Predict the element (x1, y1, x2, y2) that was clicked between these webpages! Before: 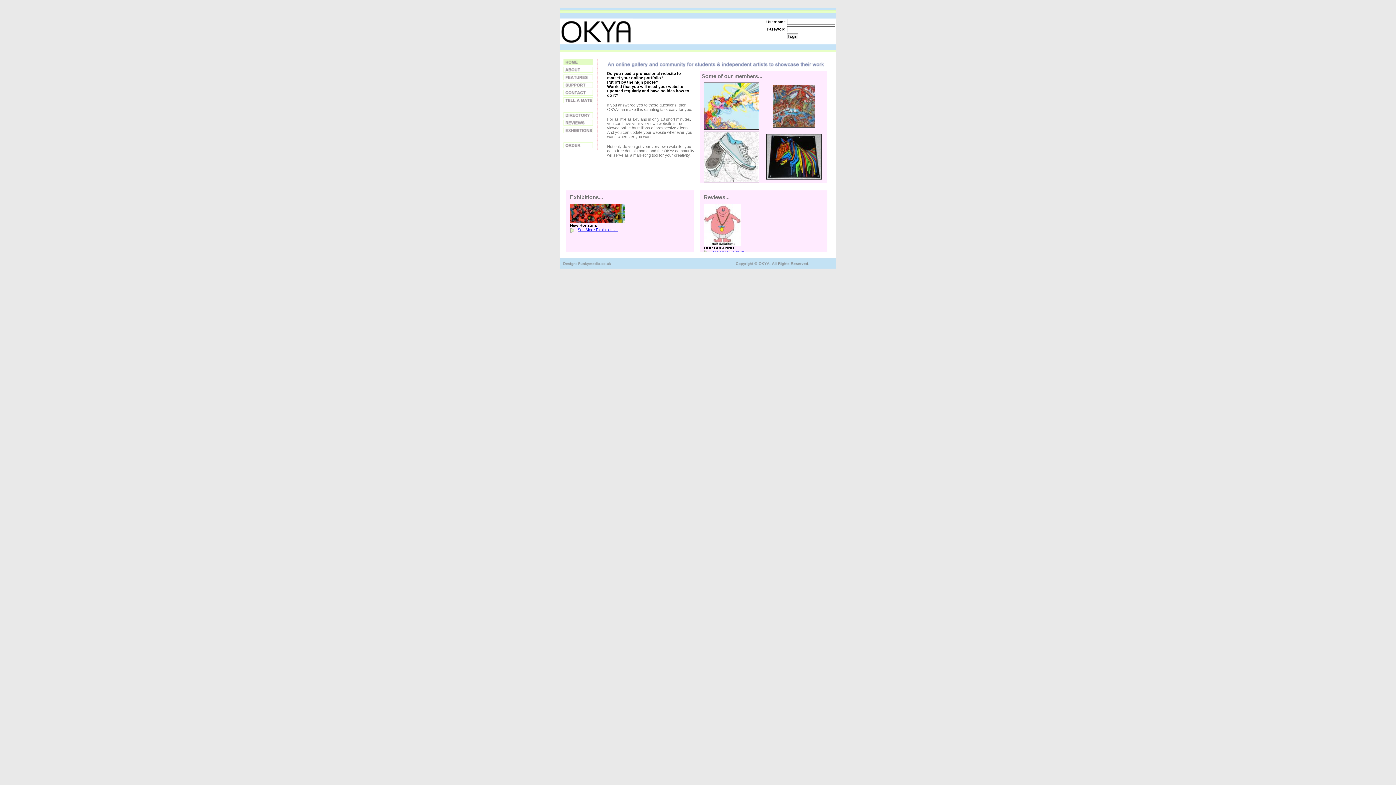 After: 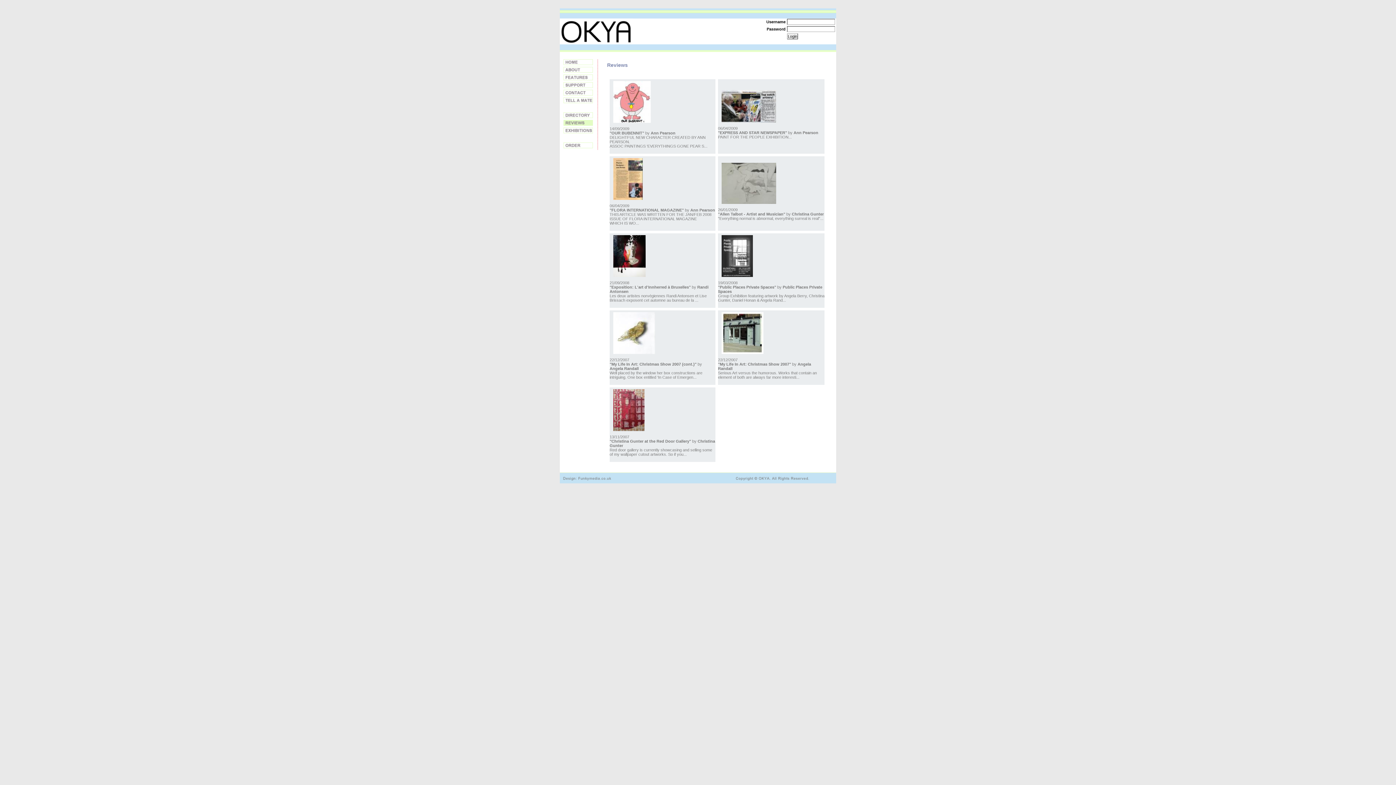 Action: label: Reviews bbox: (563, 120, 593, 125)